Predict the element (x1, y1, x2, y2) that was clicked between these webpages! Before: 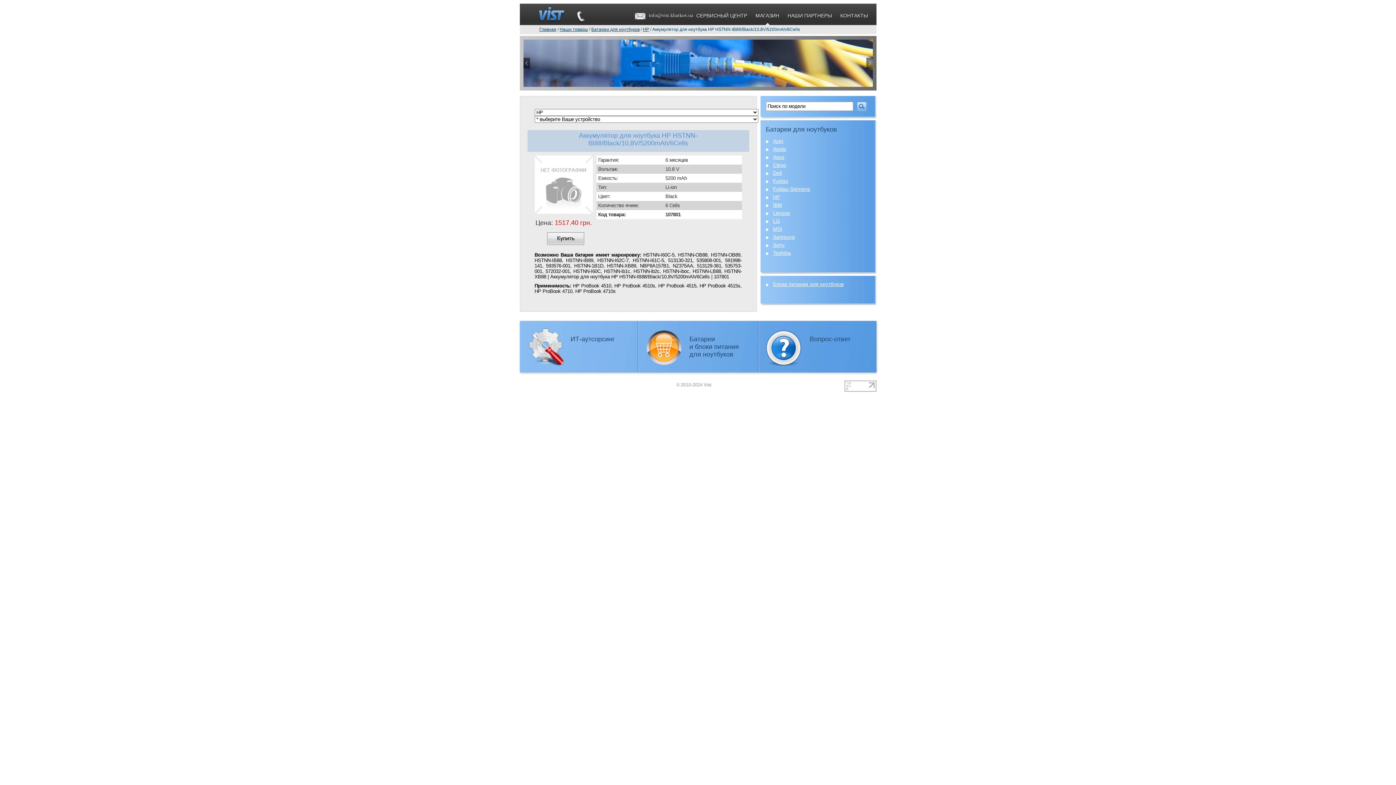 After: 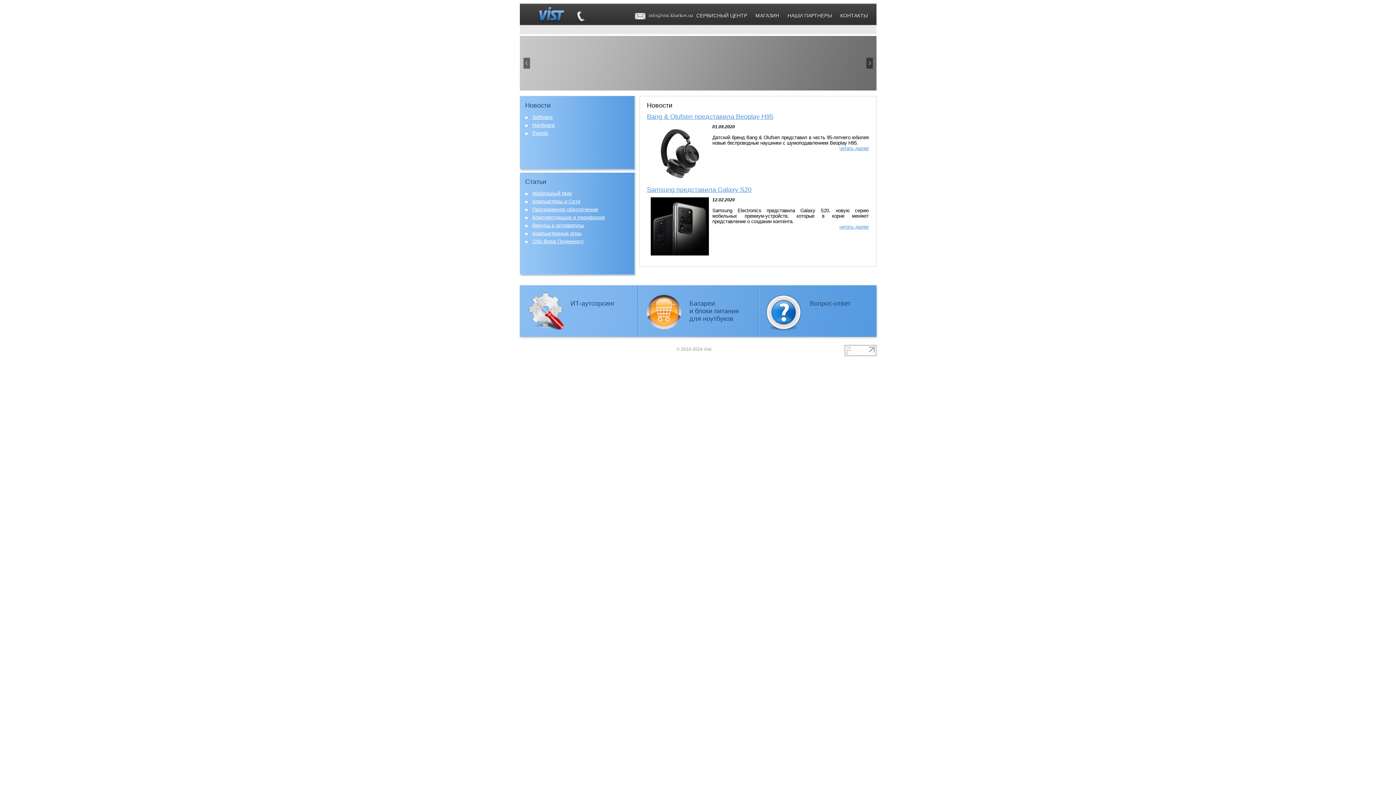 Action: bbox: (519, 20, 565, 26)